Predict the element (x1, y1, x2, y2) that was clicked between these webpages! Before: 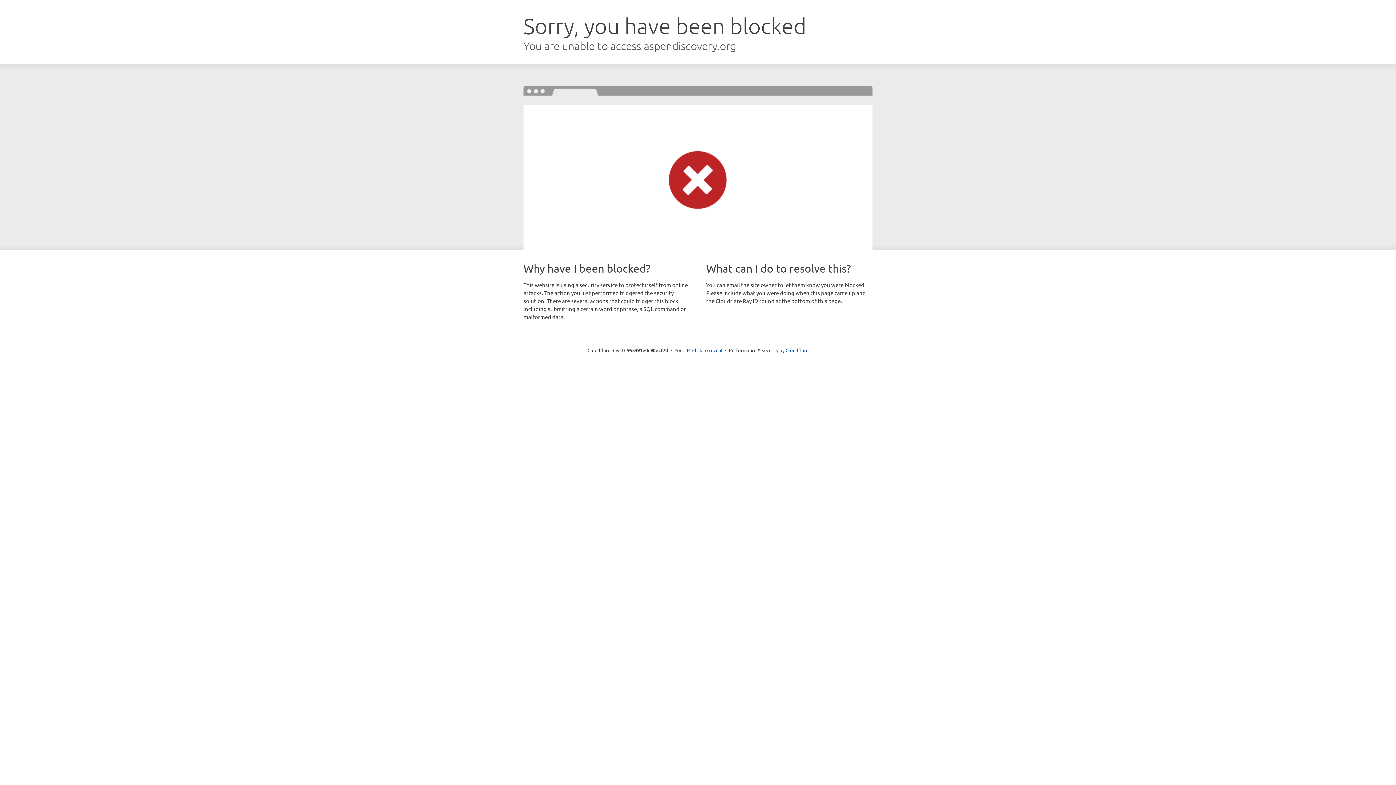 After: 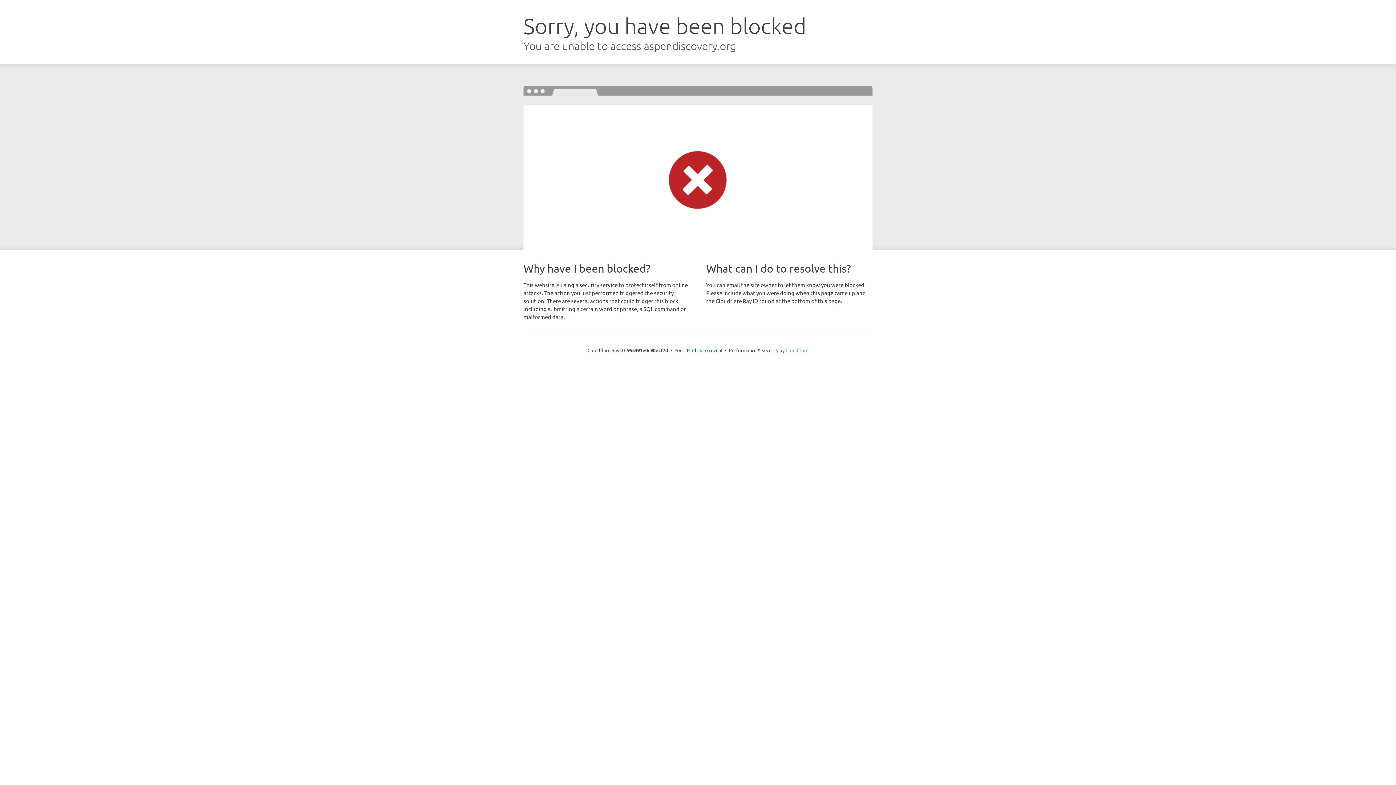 Action: bbox: (785, 347, 808, 353) label: Cloudflare